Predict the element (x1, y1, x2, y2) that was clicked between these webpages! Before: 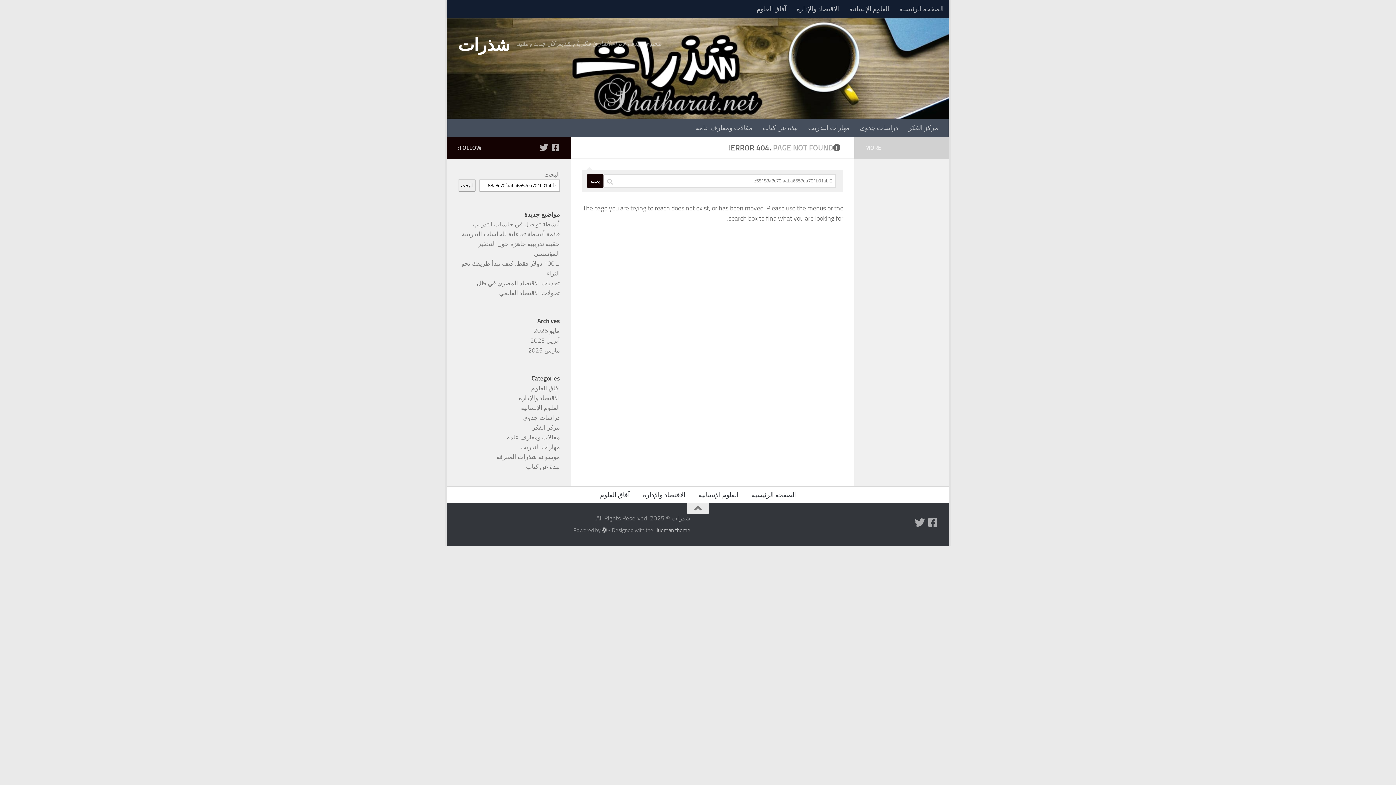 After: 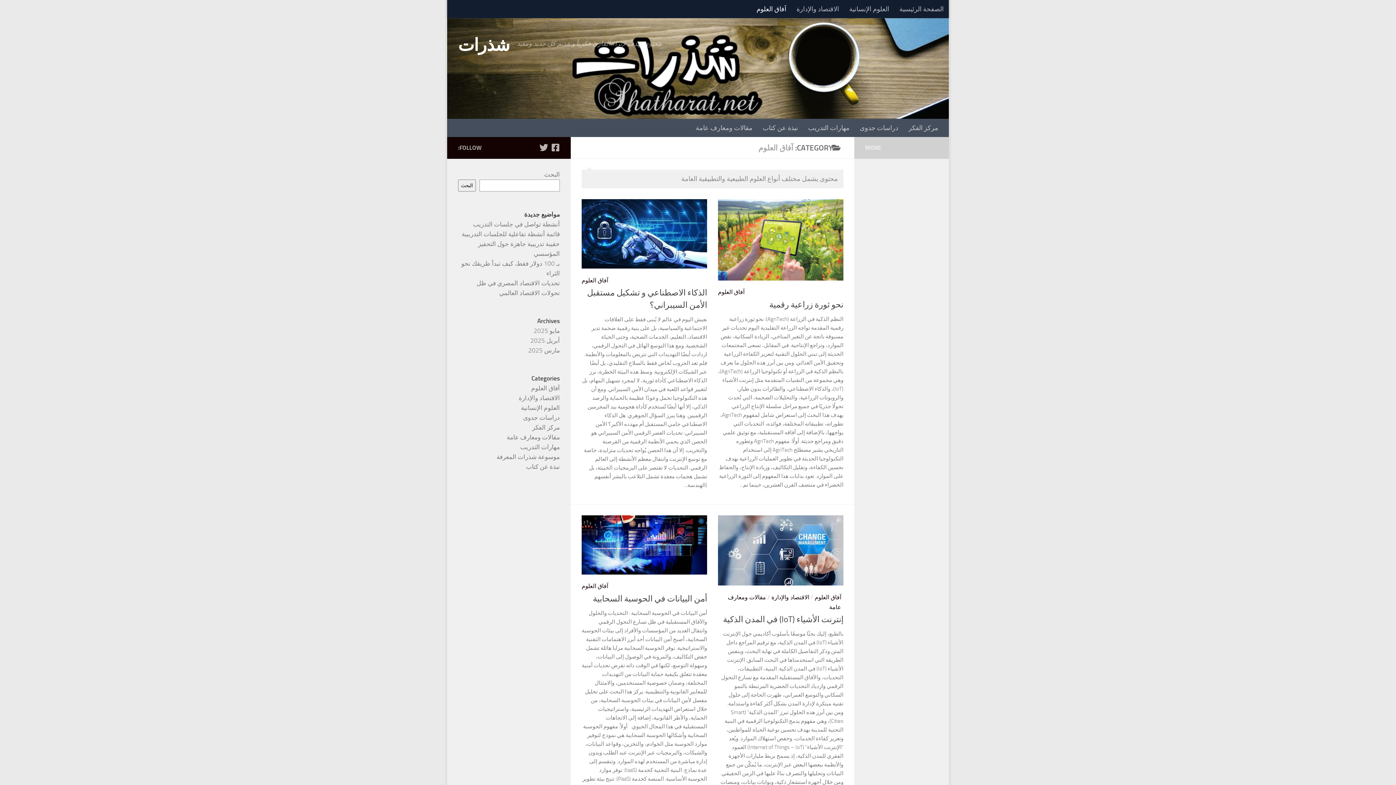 Action: bbox: (751, 0, 791, 18) label: آفاق العلوم